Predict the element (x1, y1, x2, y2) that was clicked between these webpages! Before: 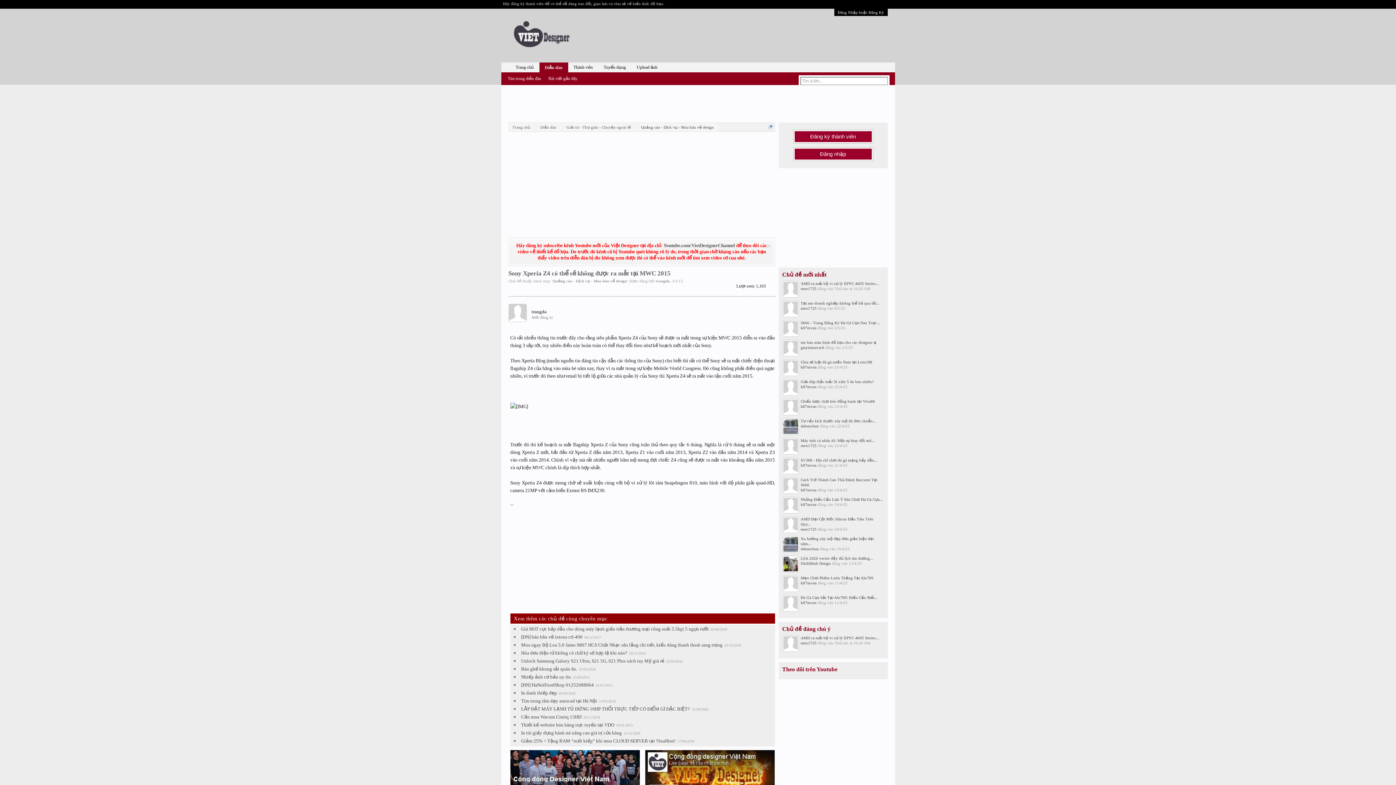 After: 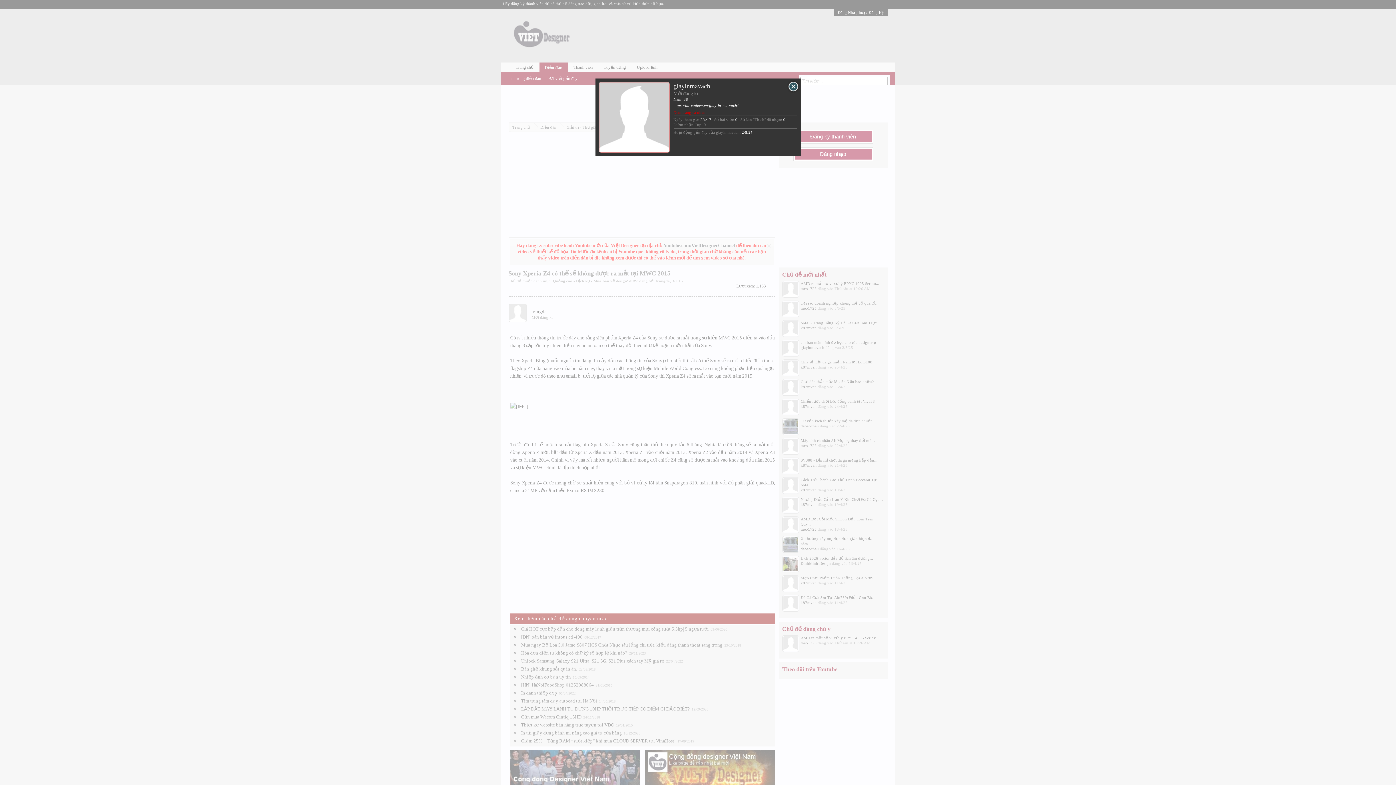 Action: bbox: (782, 340, 799, 357)